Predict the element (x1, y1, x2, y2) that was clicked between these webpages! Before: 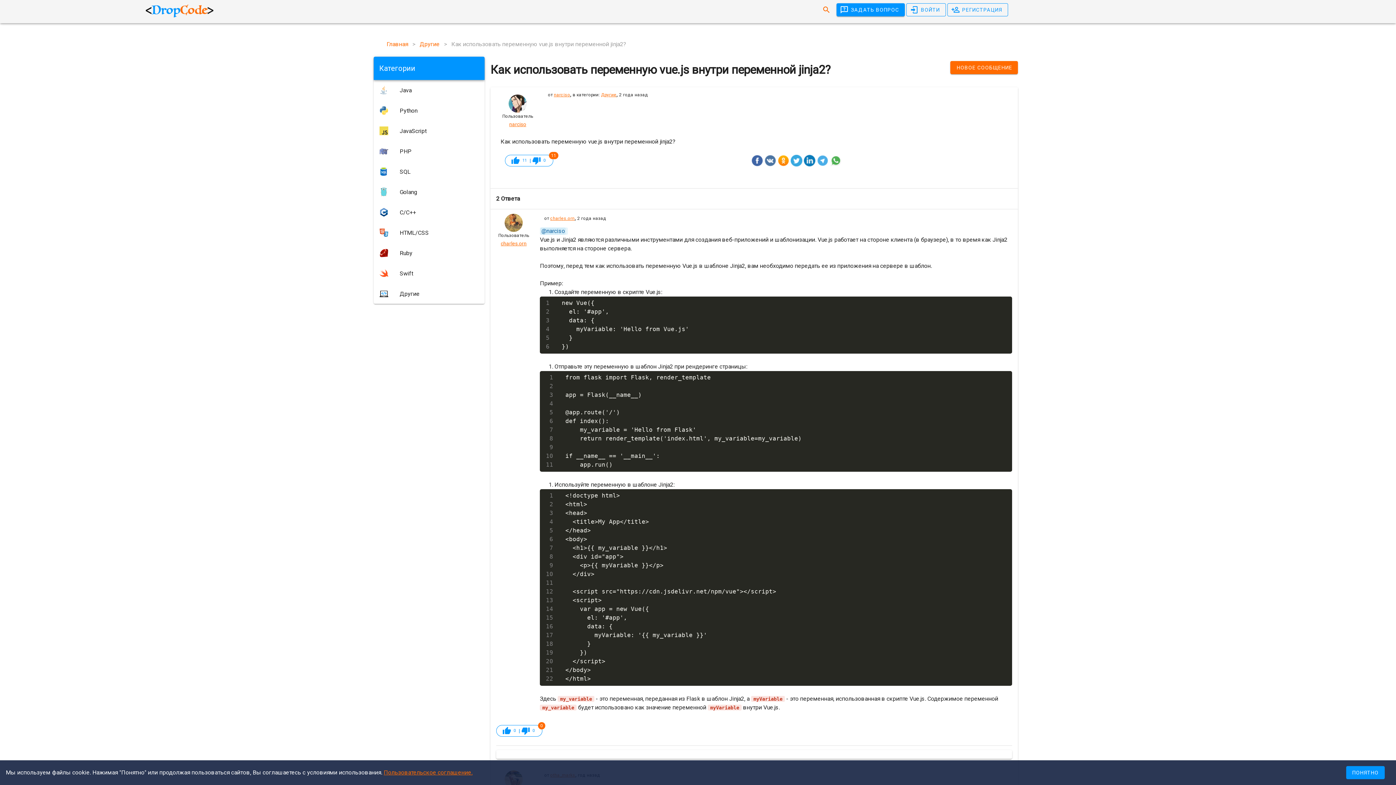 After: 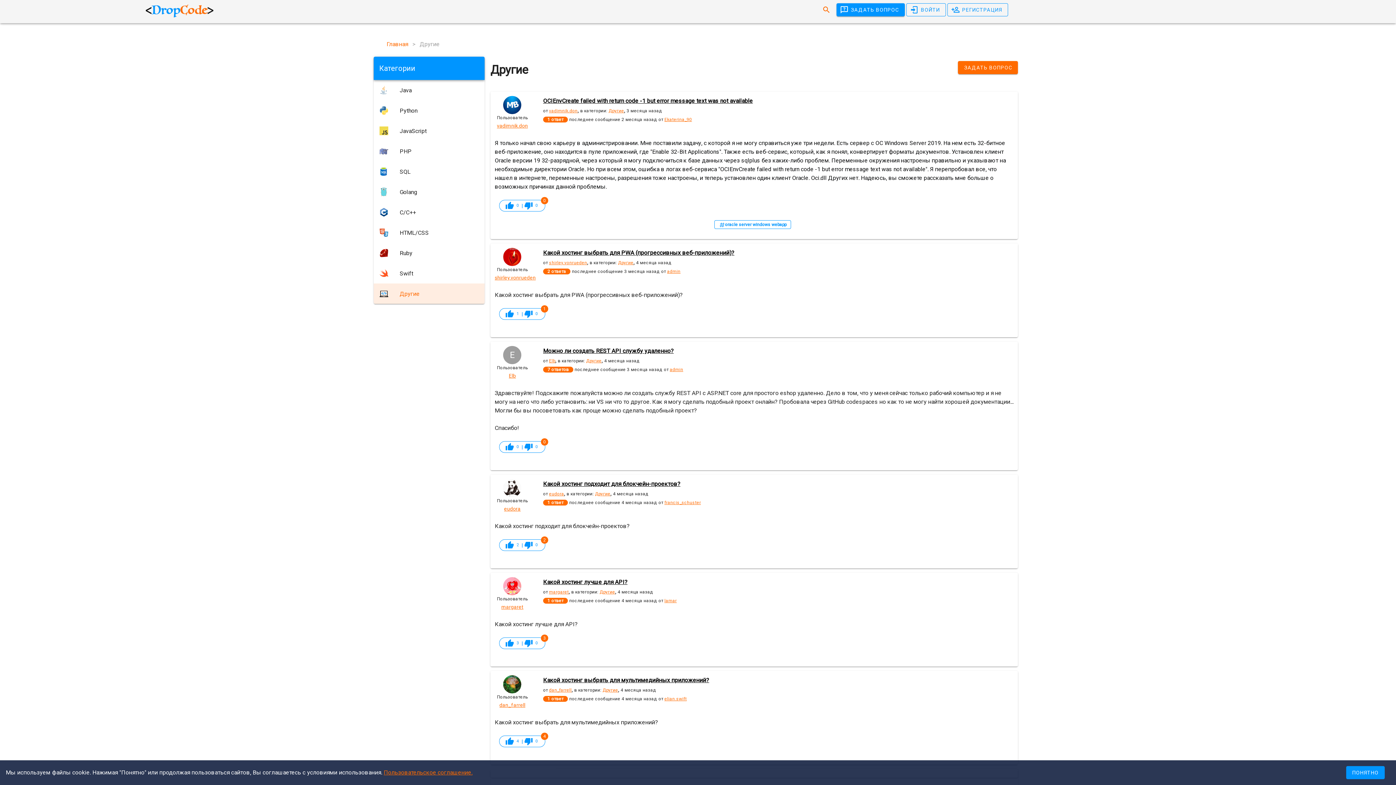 Action: label: Другие bbox: (419, 40, 439, 48)